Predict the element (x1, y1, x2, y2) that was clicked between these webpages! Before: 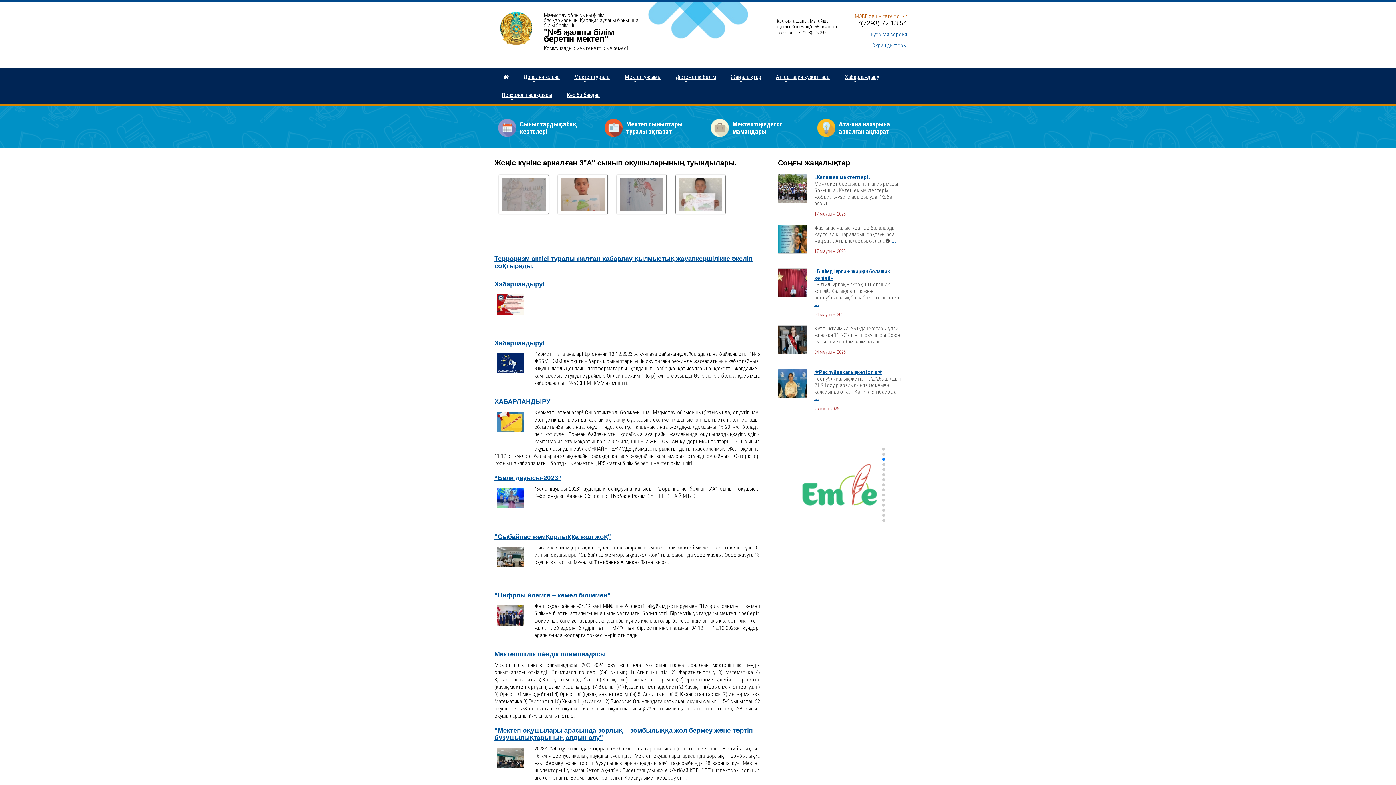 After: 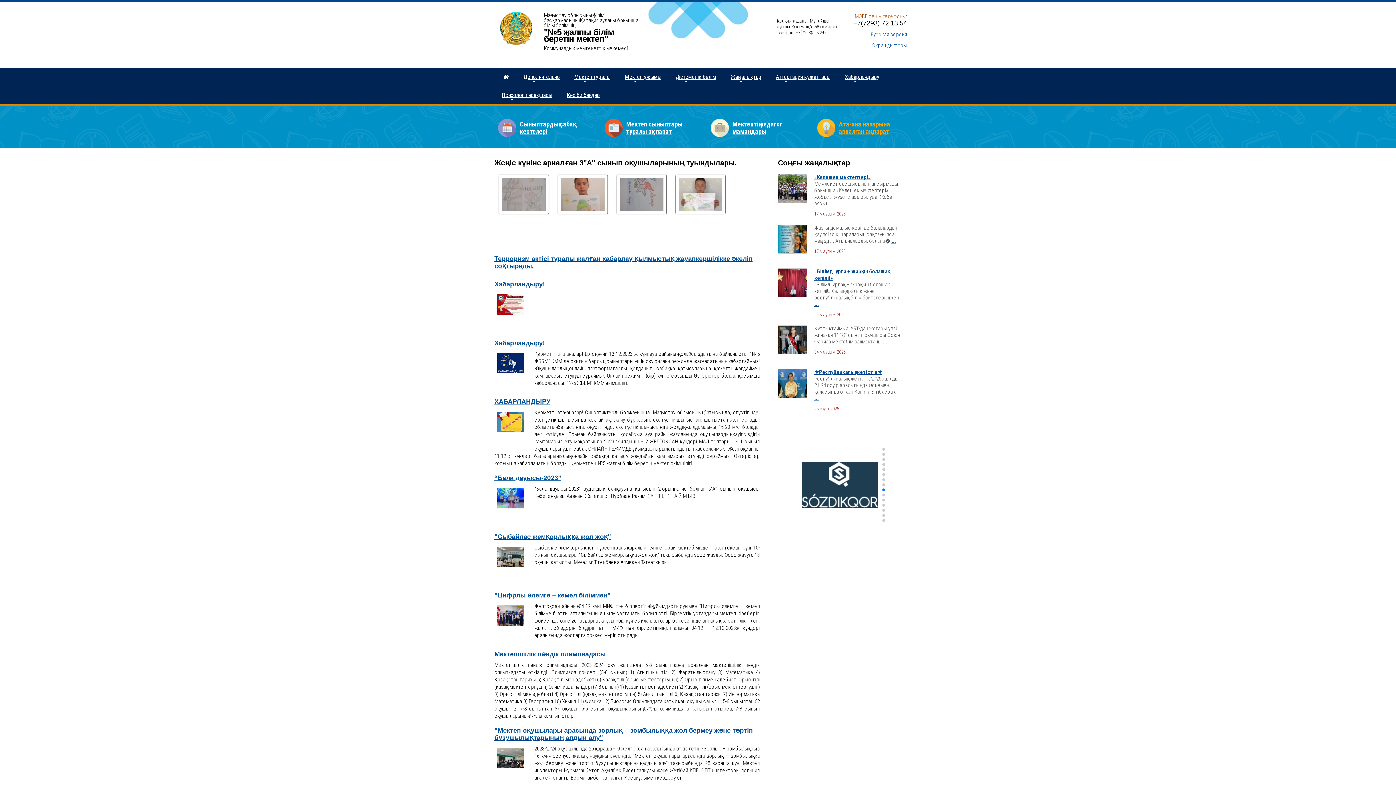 Action: label: Ата-ана назарына арналған ақпарат bbox: (839, 120, 890, 135)